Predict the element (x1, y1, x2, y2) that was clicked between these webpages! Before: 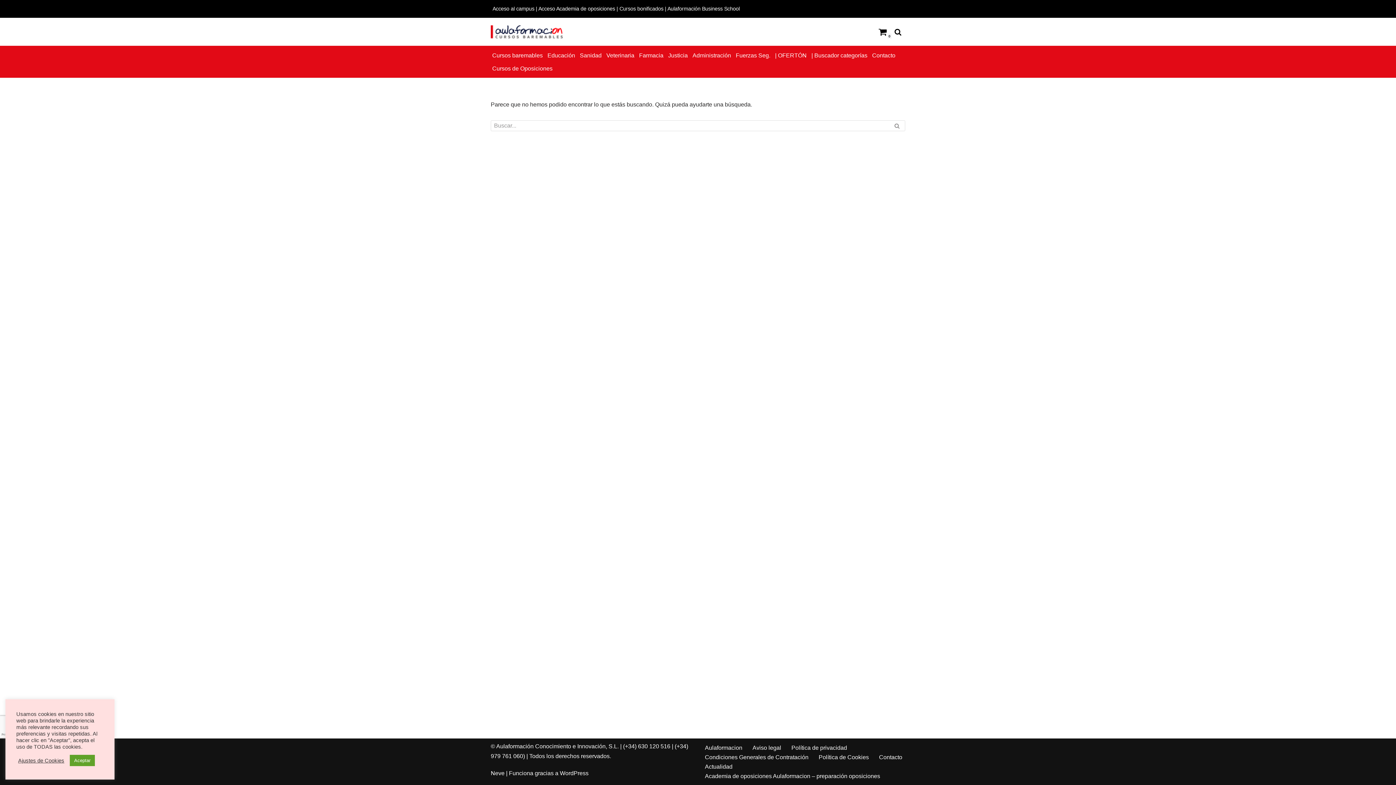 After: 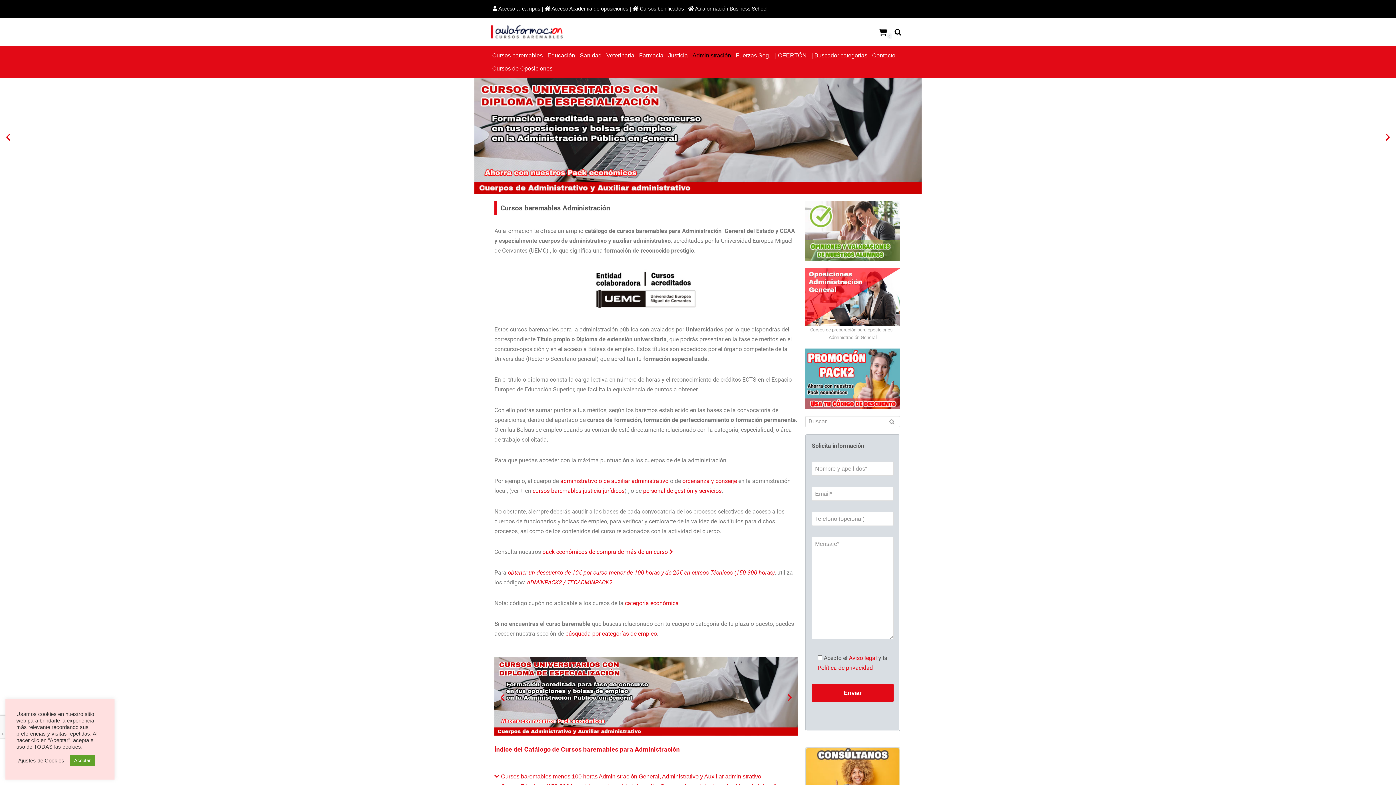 Action: bbox: (692, 48, 731, 61) label: Administración